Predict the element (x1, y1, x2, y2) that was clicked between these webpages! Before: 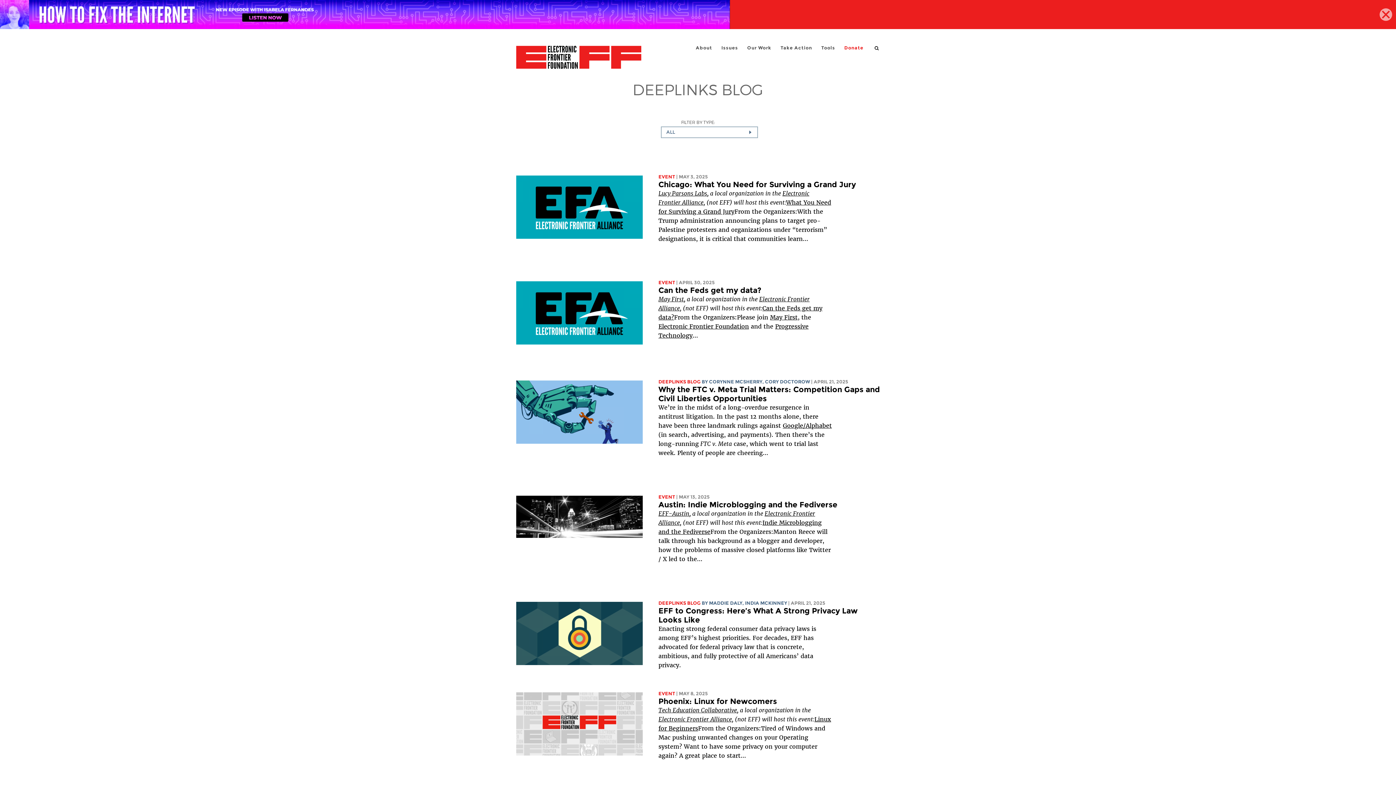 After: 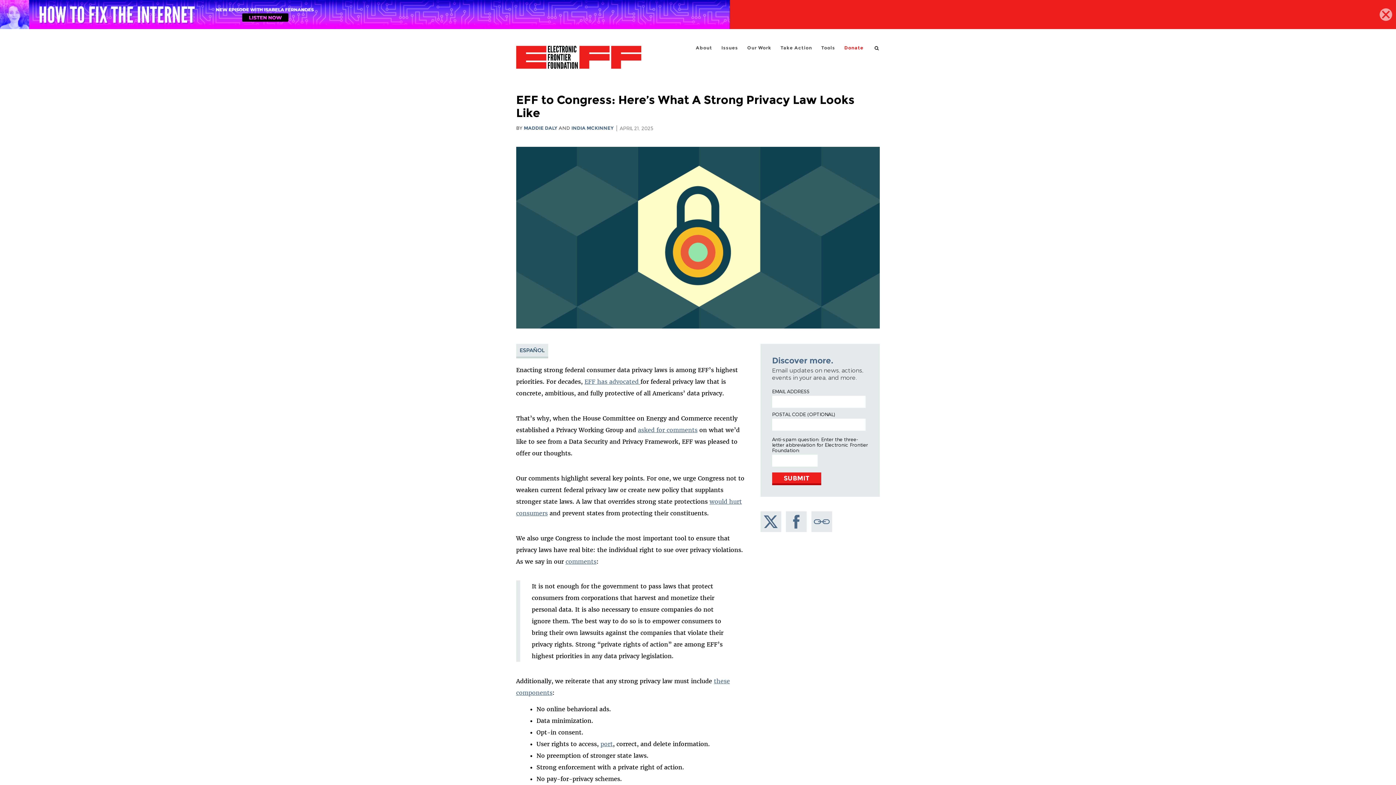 Action: bbox: (658, 606, 857, 624) label: EFF to Congress: Here’s What A Strong Privacy Law Looks Like